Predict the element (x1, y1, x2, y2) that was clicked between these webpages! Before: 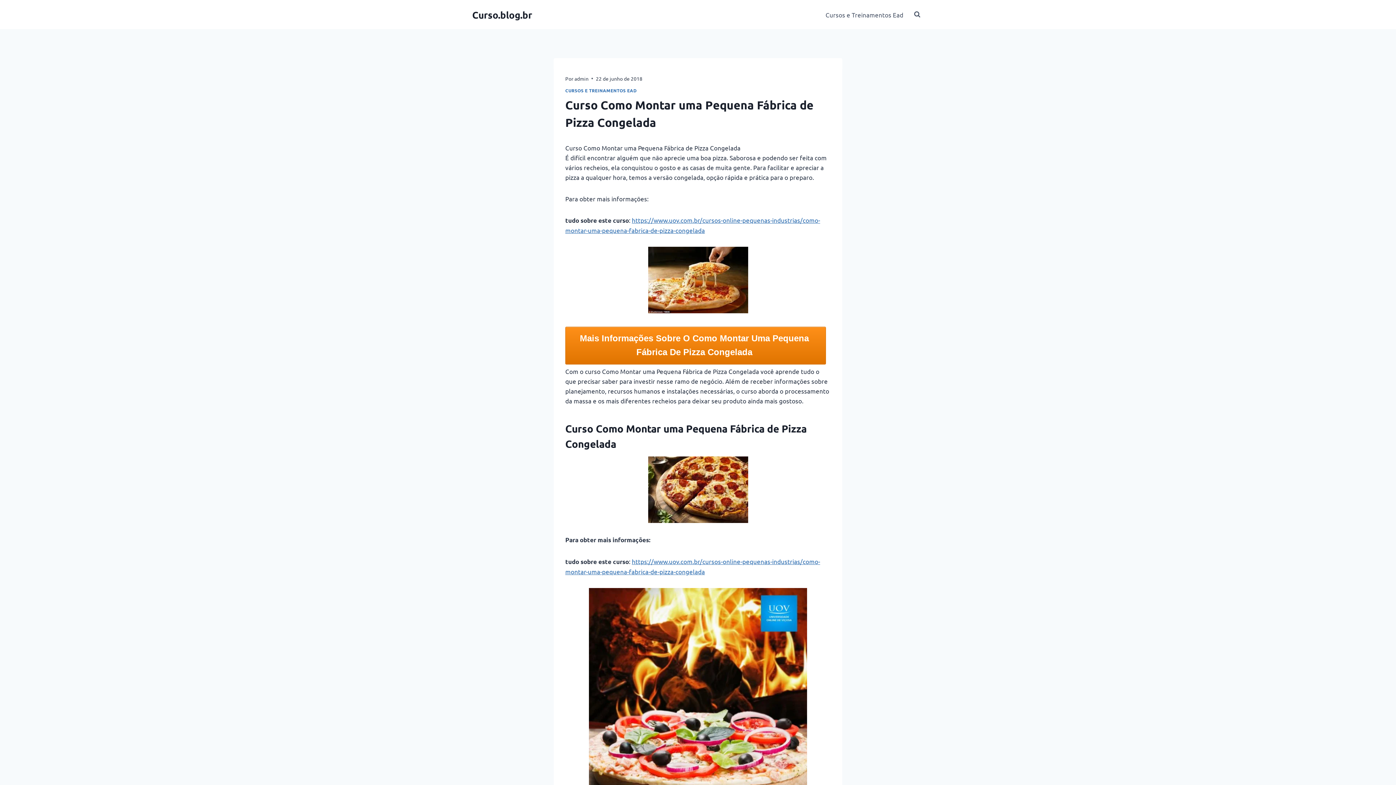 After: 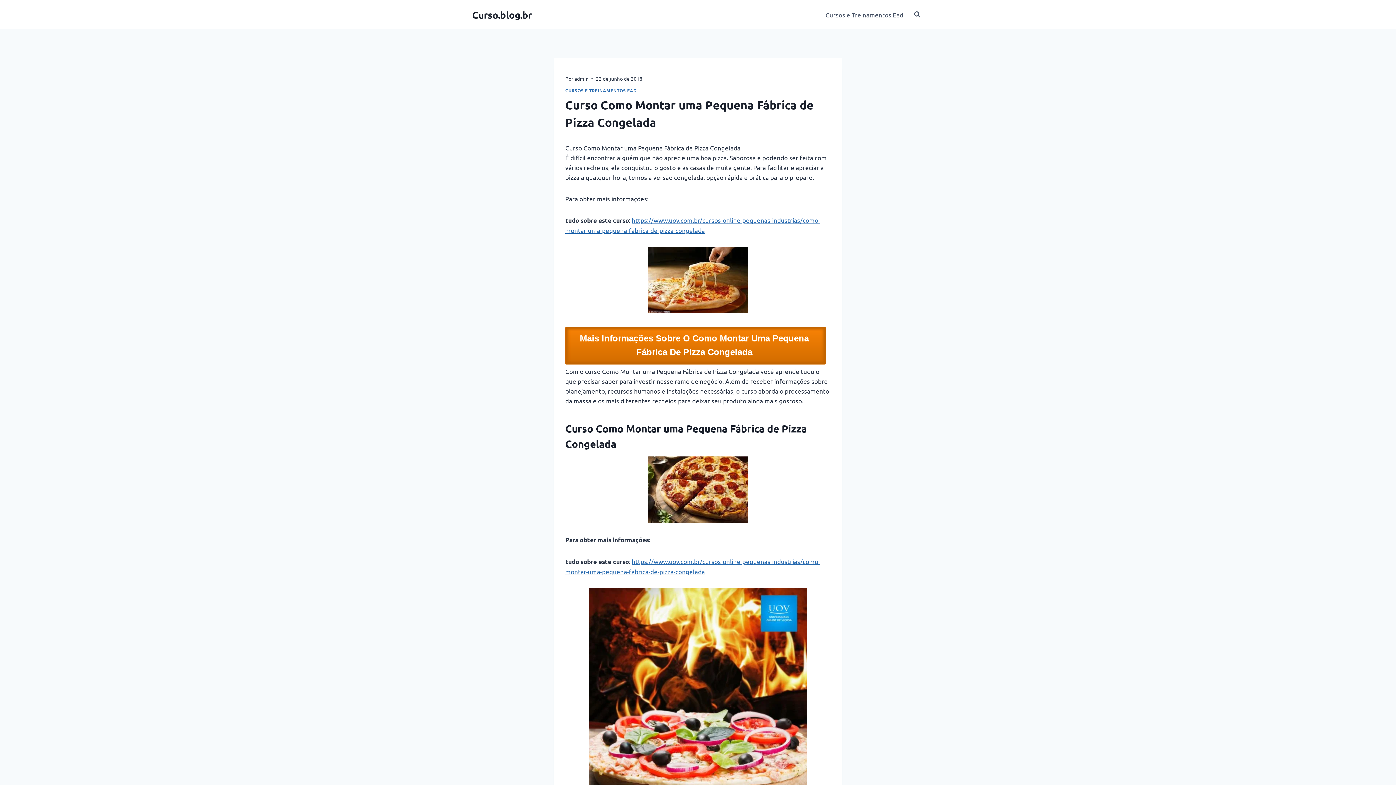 Action: bbox: (565, 326, 826, 364) label: Mais Informações Sobre O Como Montar Uma Pequena Fábrica De Pizza Congelada 